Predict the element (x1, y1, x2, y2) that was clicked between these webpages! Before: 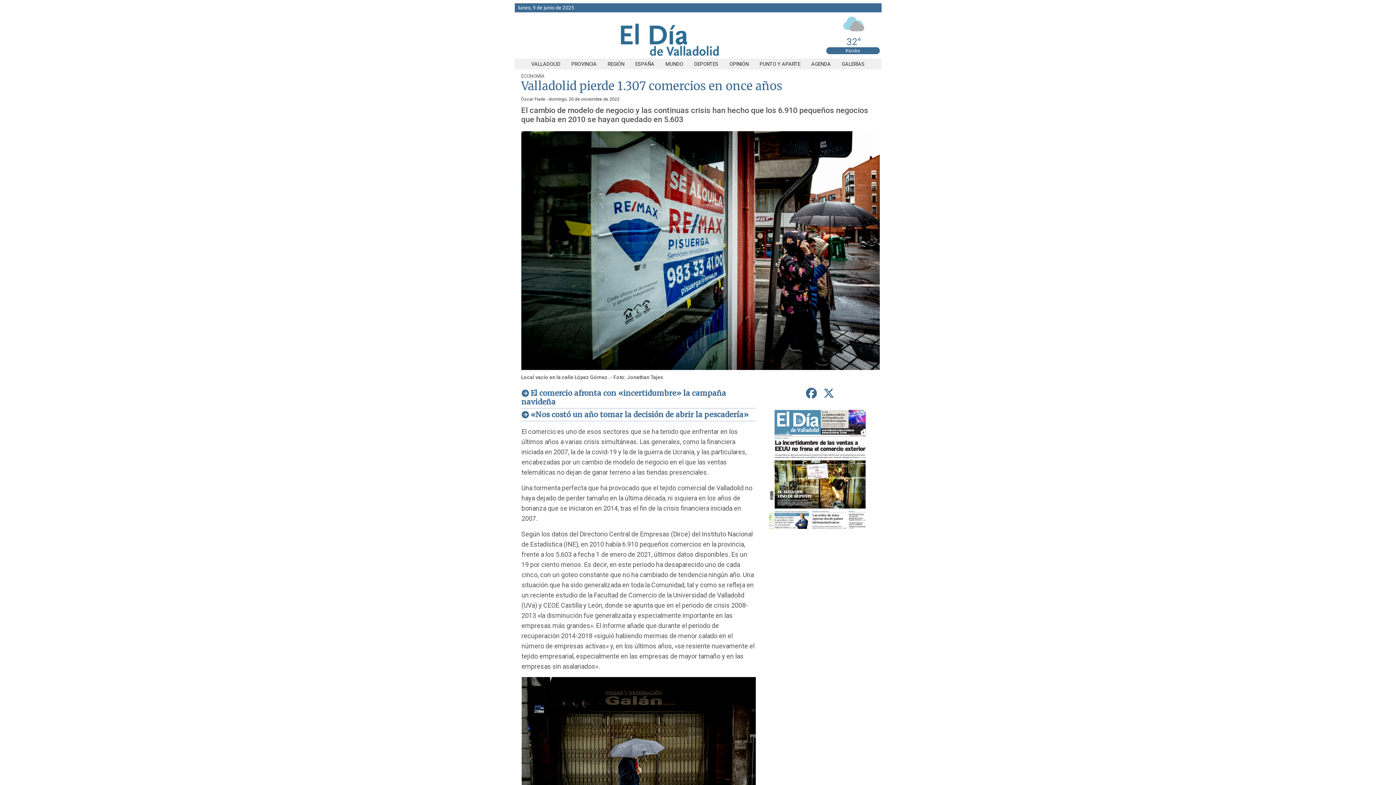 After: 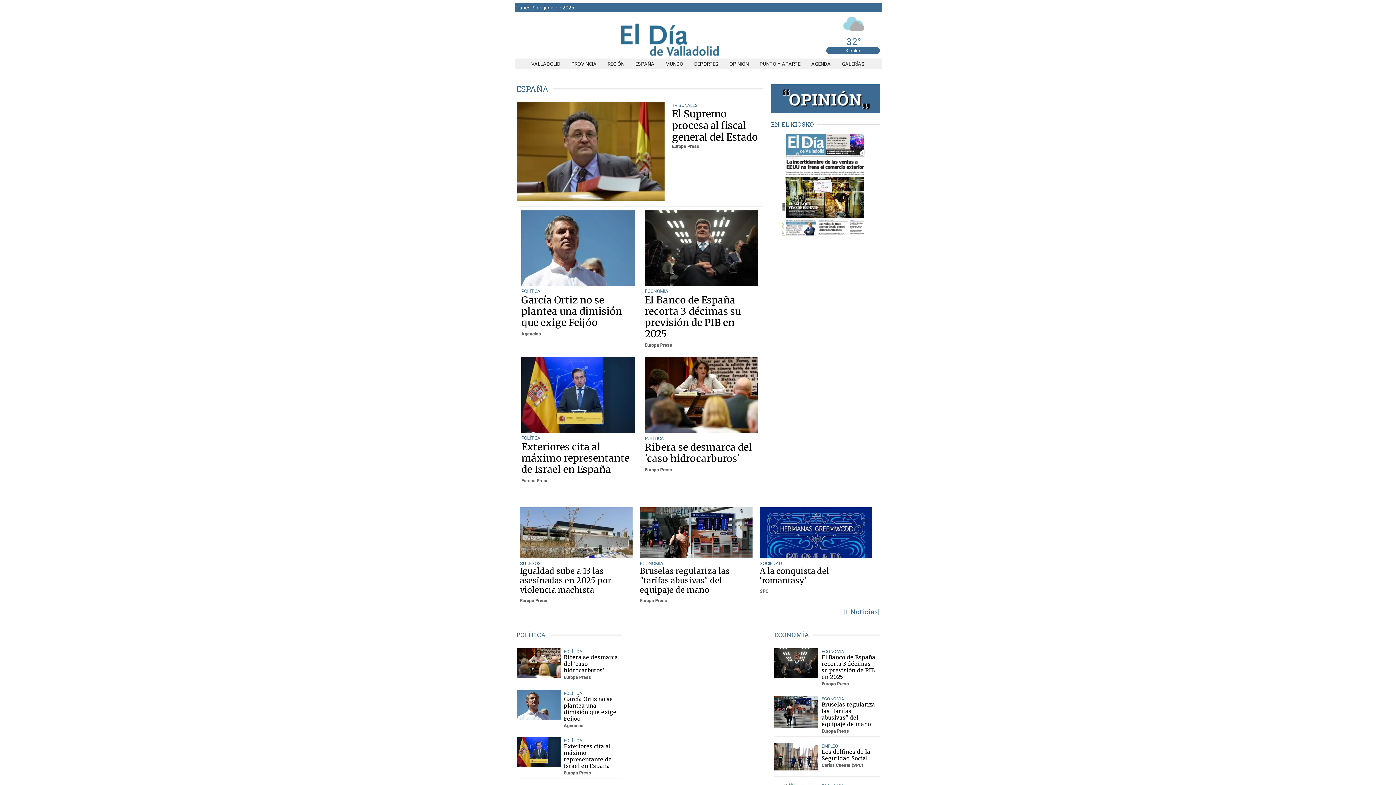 Action: label: ESPAÑA bbox: (630, 61, 660, 66)